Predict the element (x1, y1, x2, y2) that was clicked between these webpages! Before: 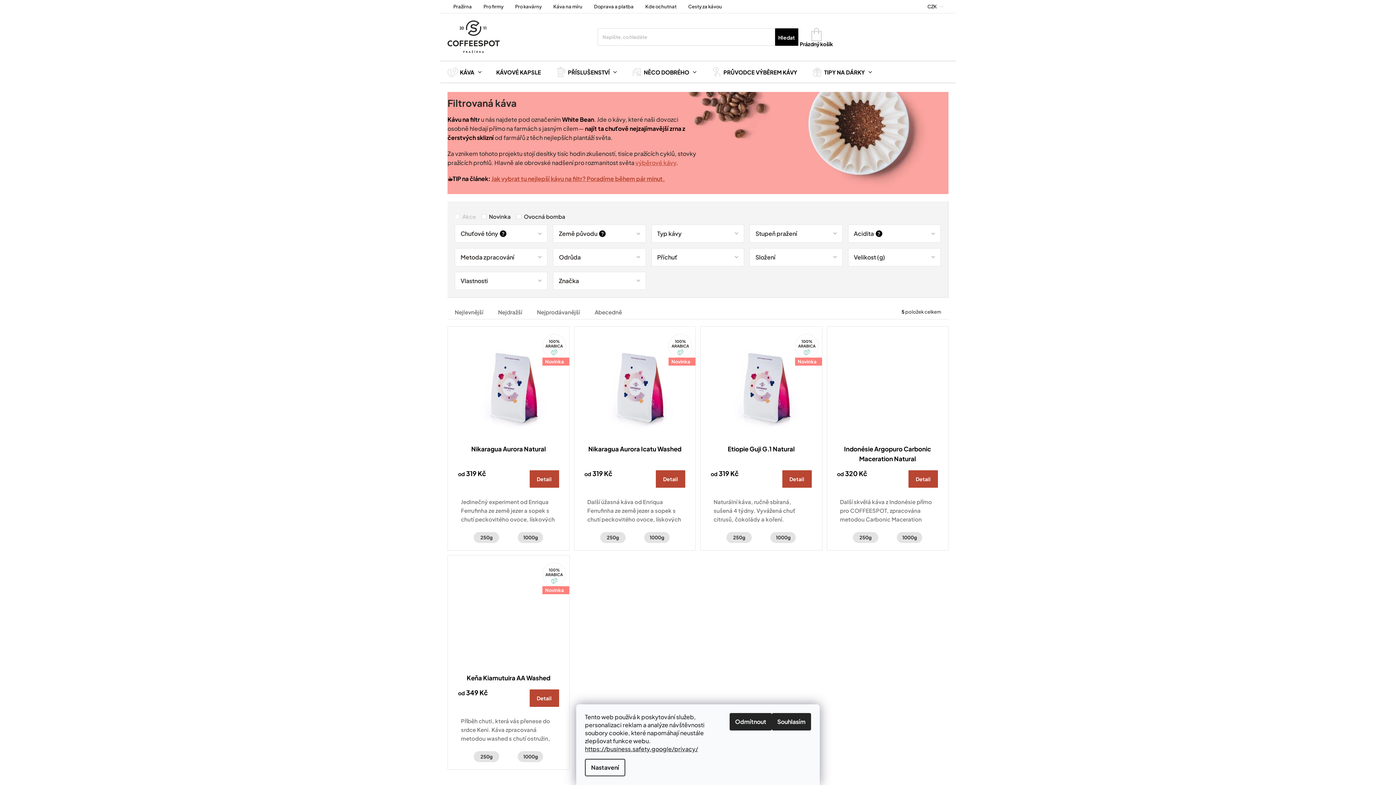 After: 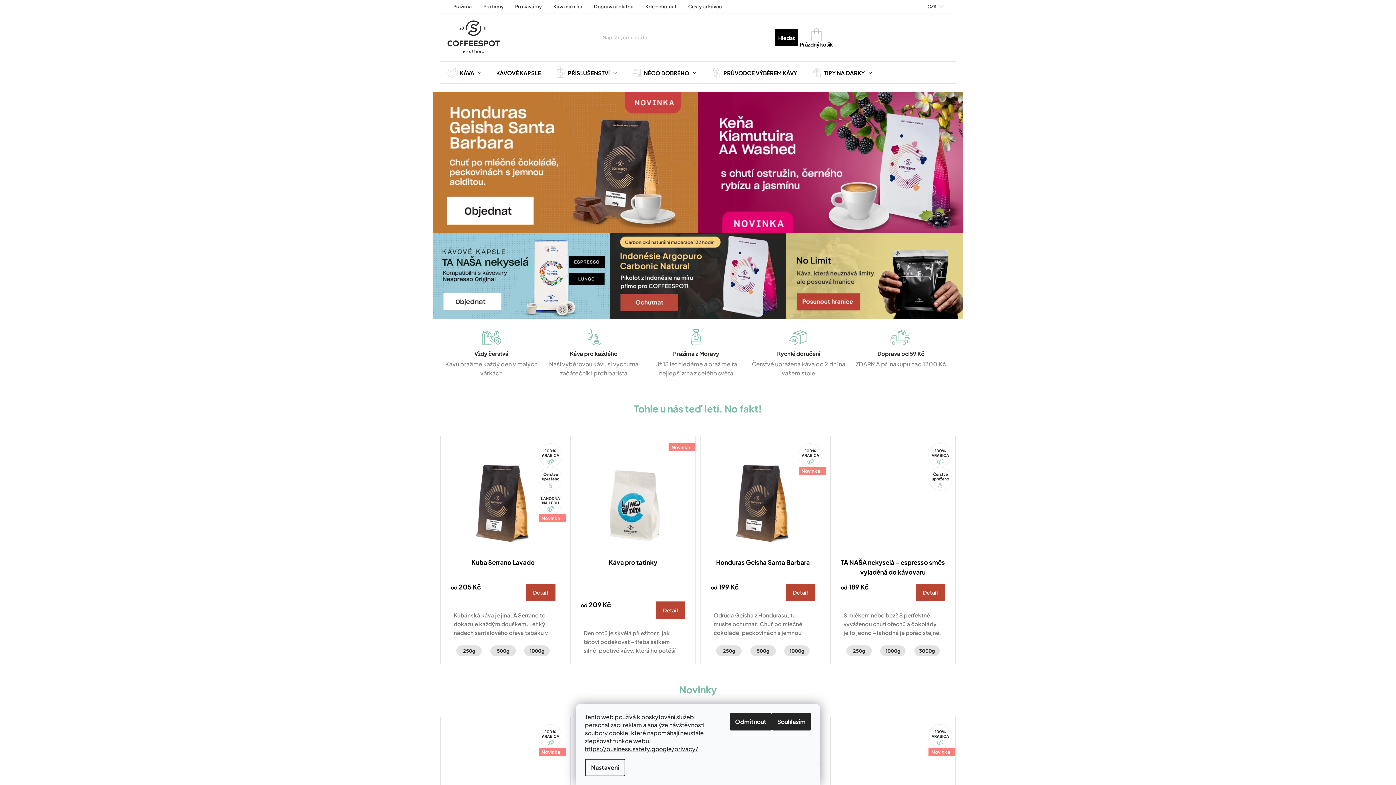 Action: bbox: (447, 20, 500, 53)